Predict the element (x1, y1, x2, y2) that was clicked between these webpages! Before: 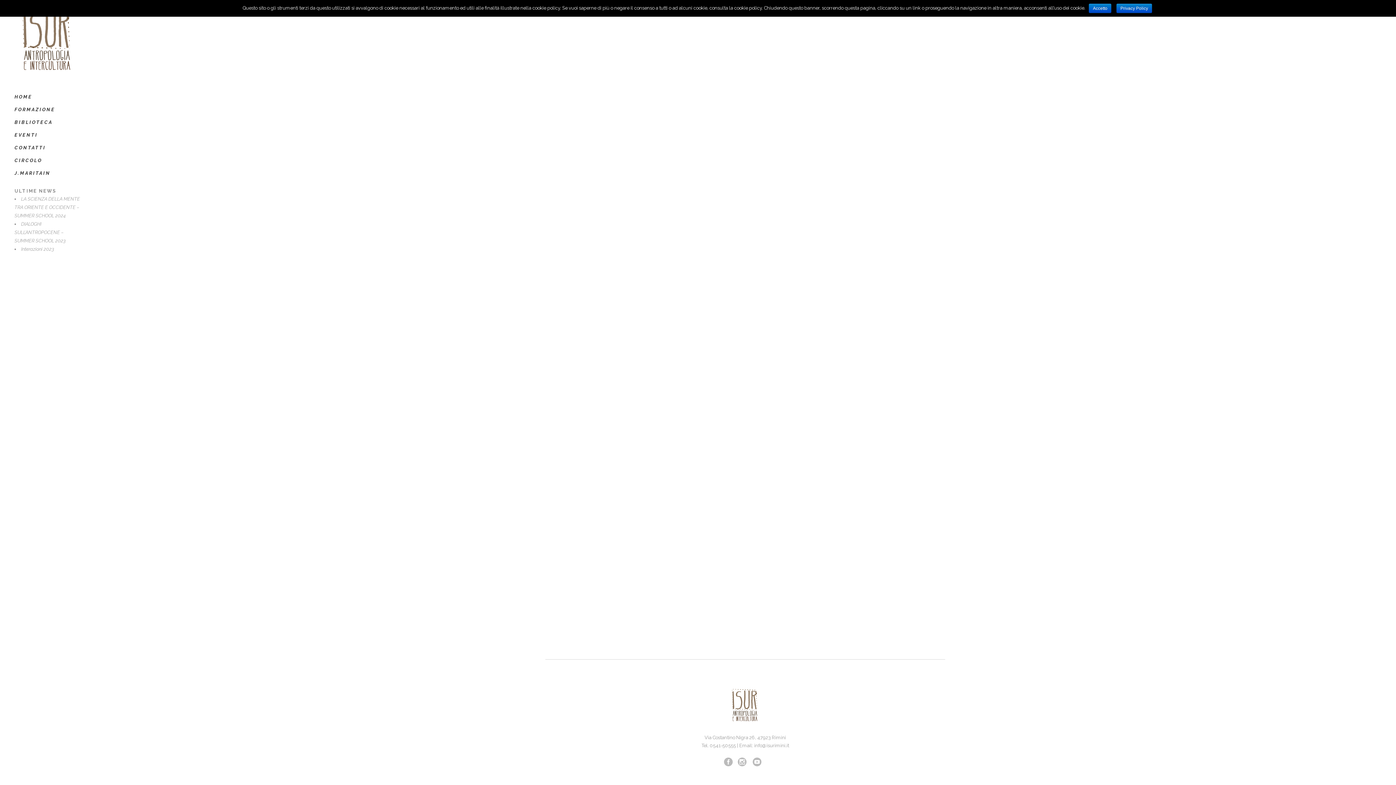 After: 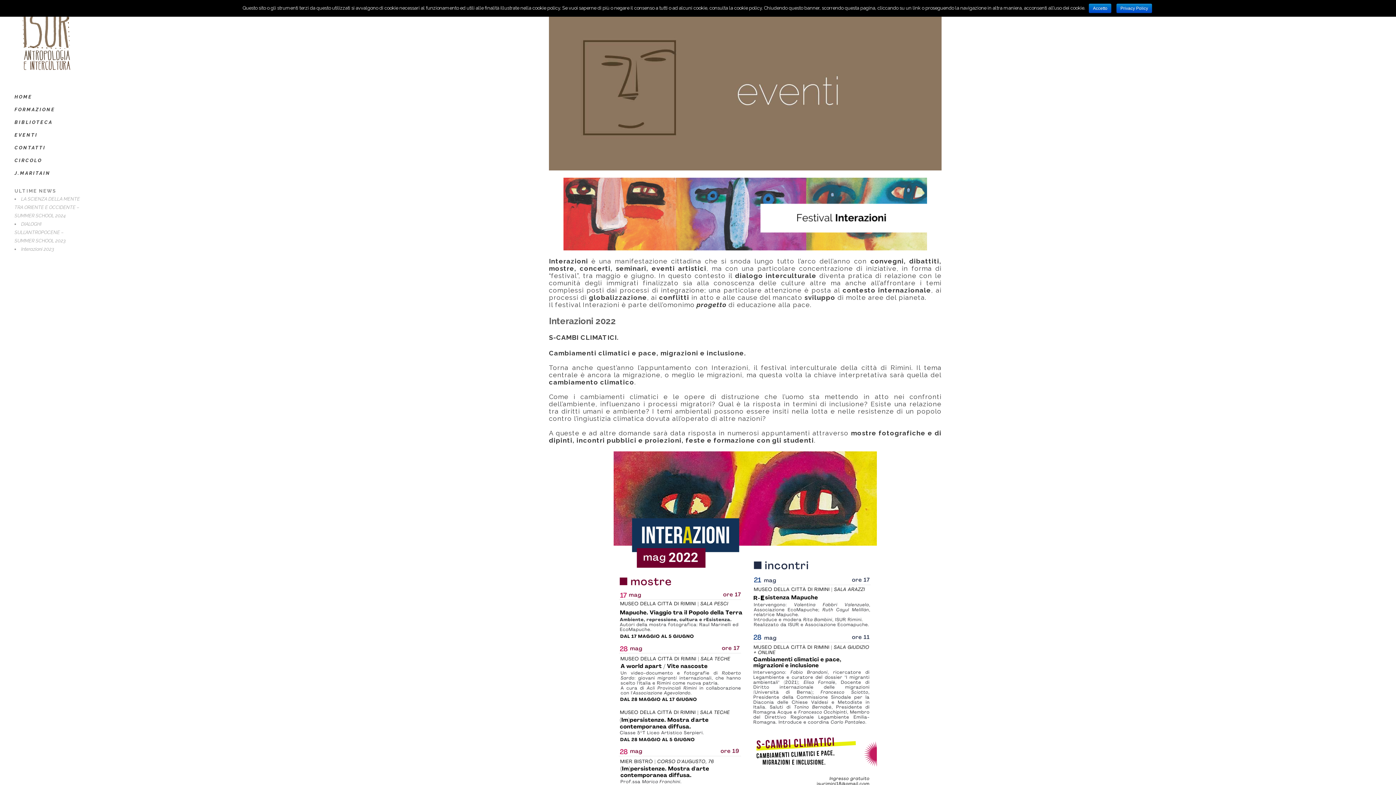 Action: label: EVENTI bbox: (14, 128, 80, 141)